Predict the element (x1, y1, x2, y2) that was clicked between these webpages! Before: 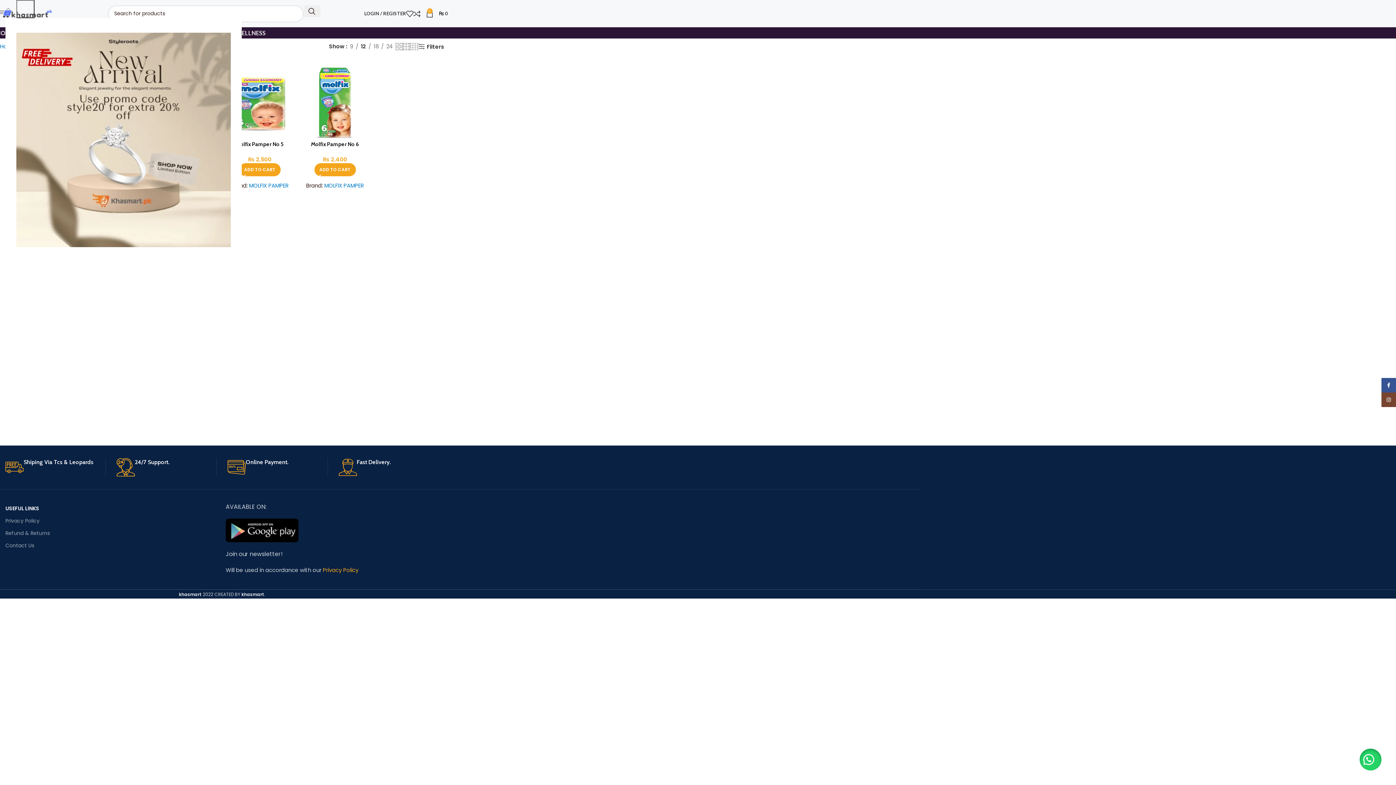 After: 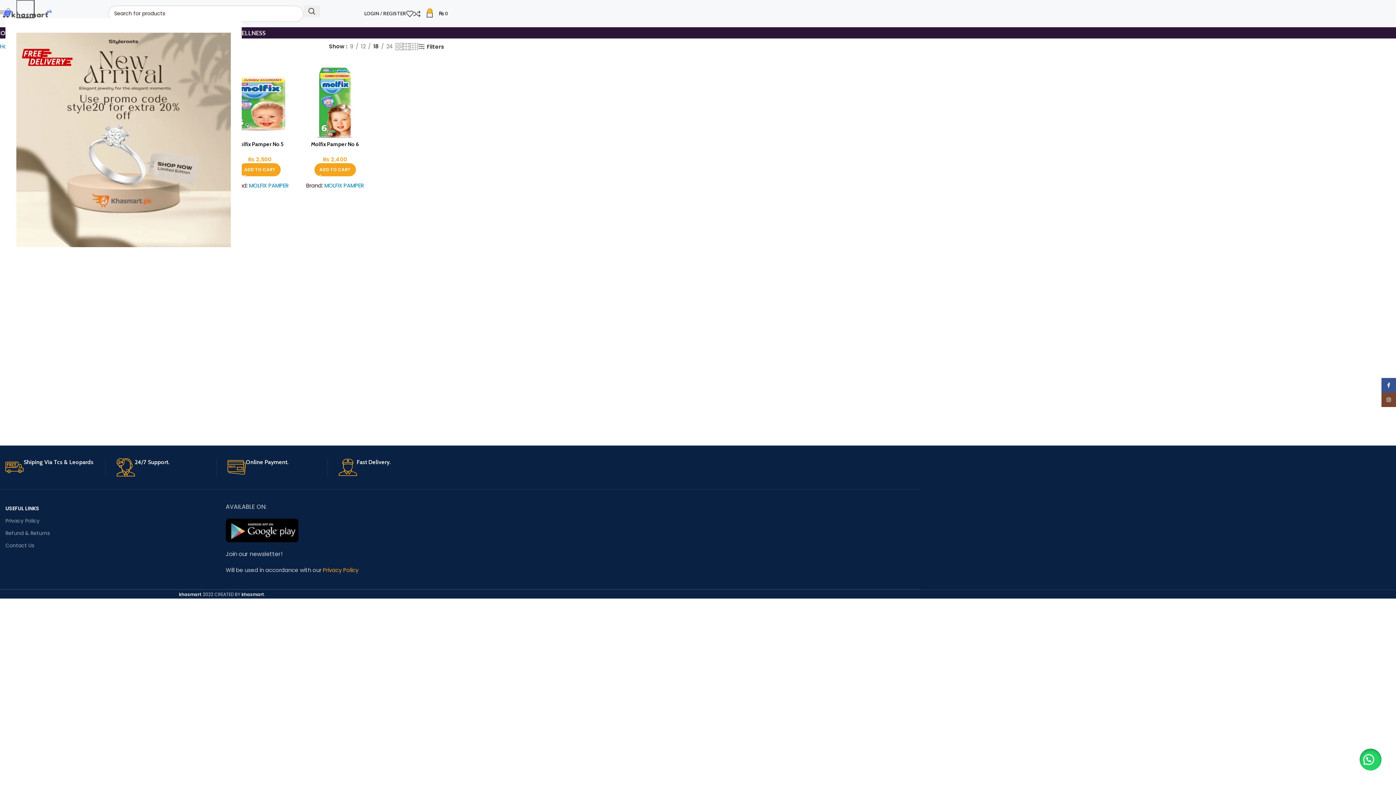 Action: bbox: (371, 42, 381, 50) label: 18